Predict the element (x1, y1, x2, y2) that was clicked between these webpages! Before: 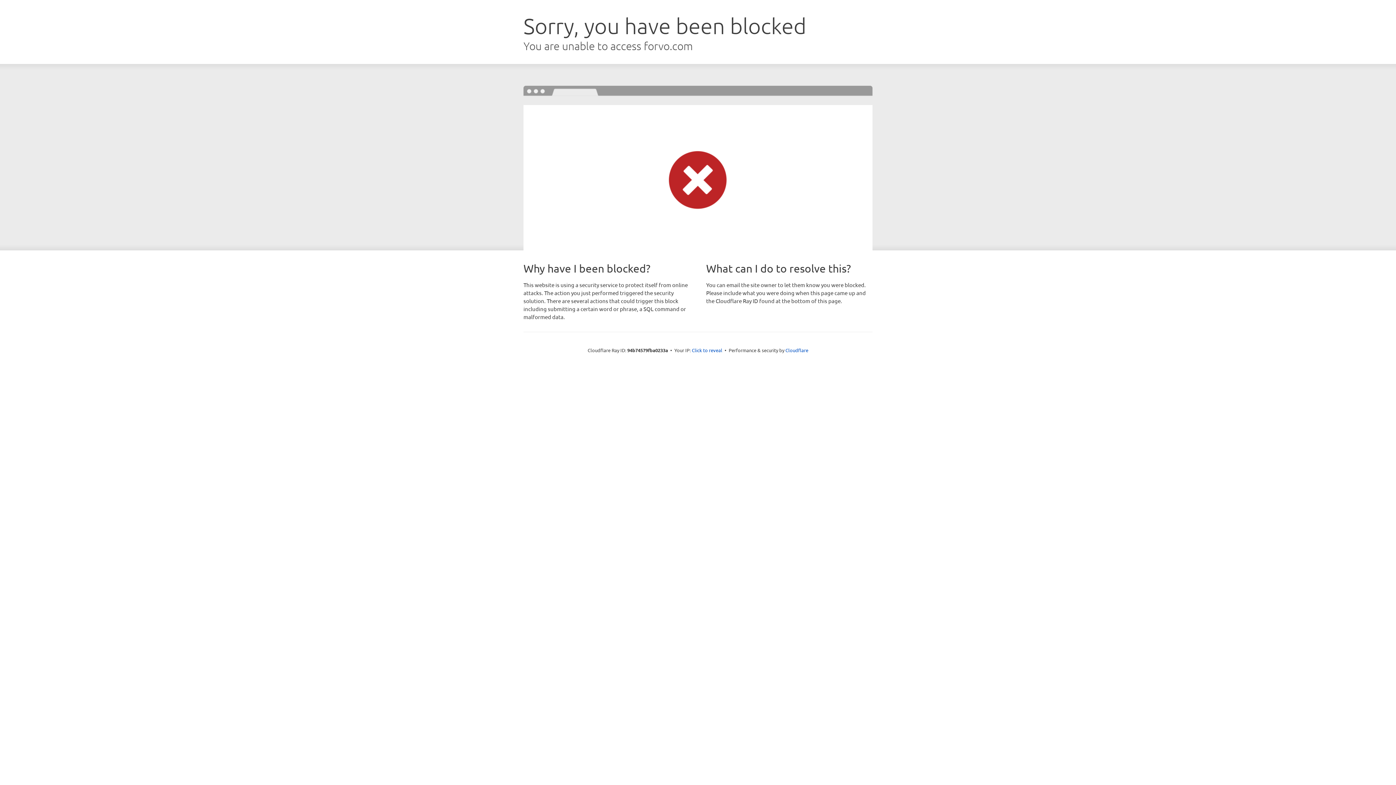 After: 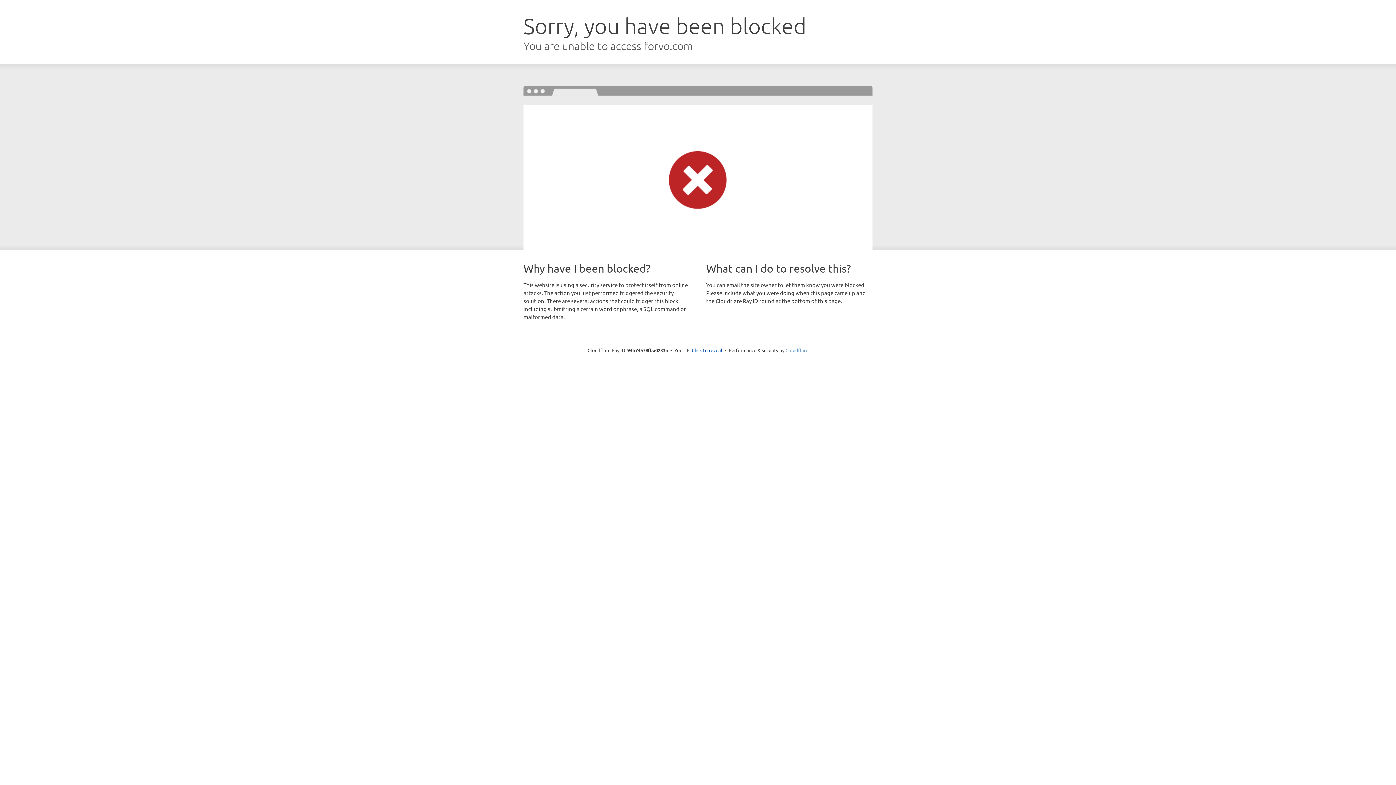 Action: label: Cloudflare bbox: (785, 347, 808, 353)